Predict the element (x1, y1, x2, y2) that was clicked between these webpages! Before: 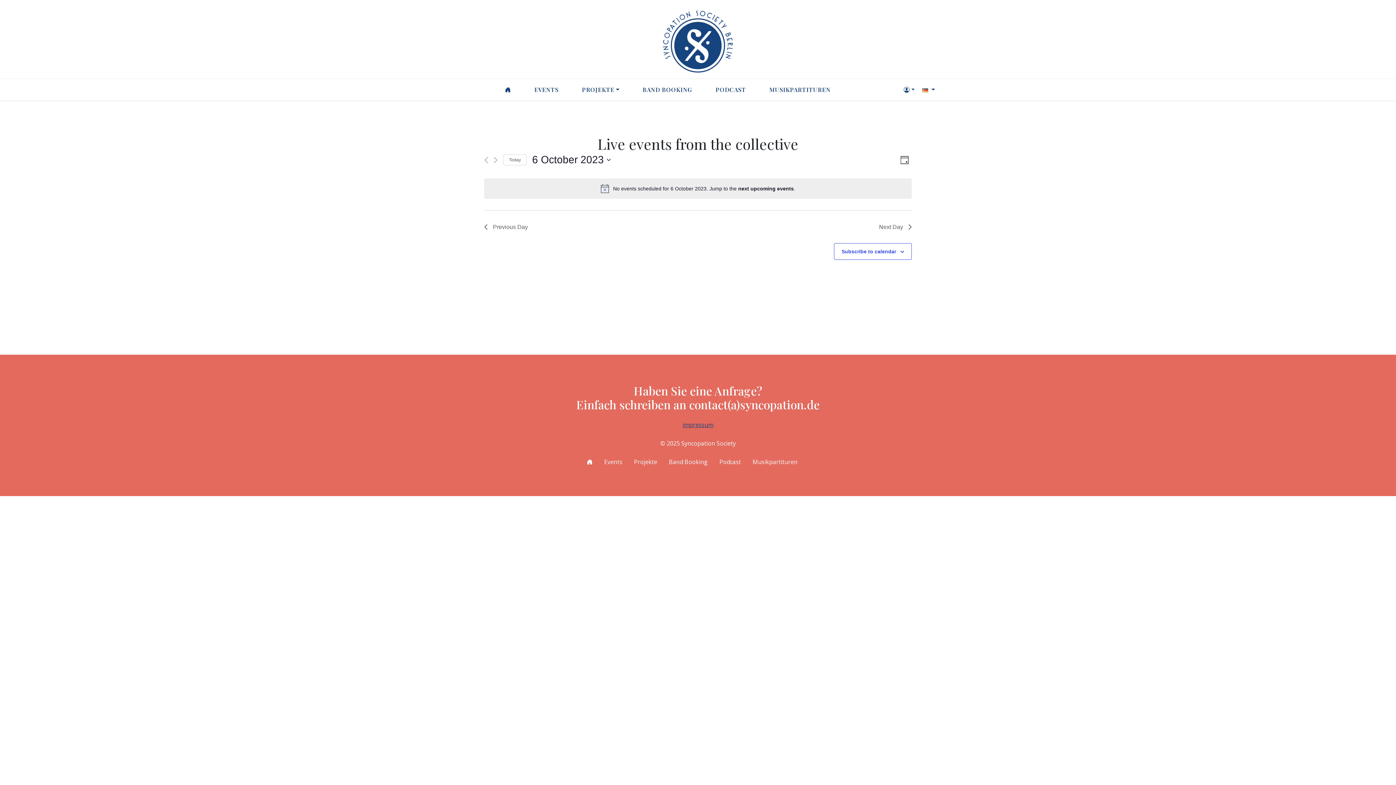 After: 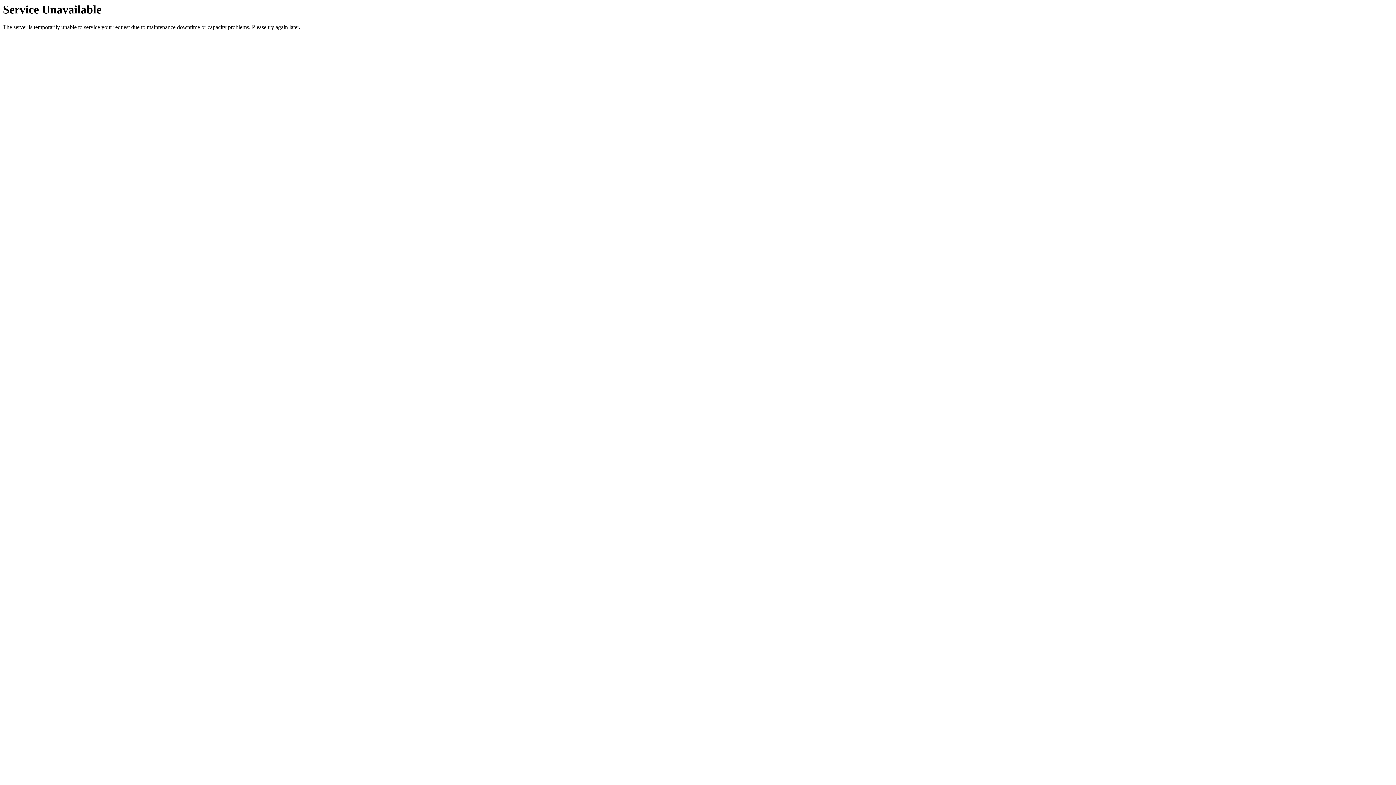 Action: bbox: (522, 78, 570, 100) label: EVENTS